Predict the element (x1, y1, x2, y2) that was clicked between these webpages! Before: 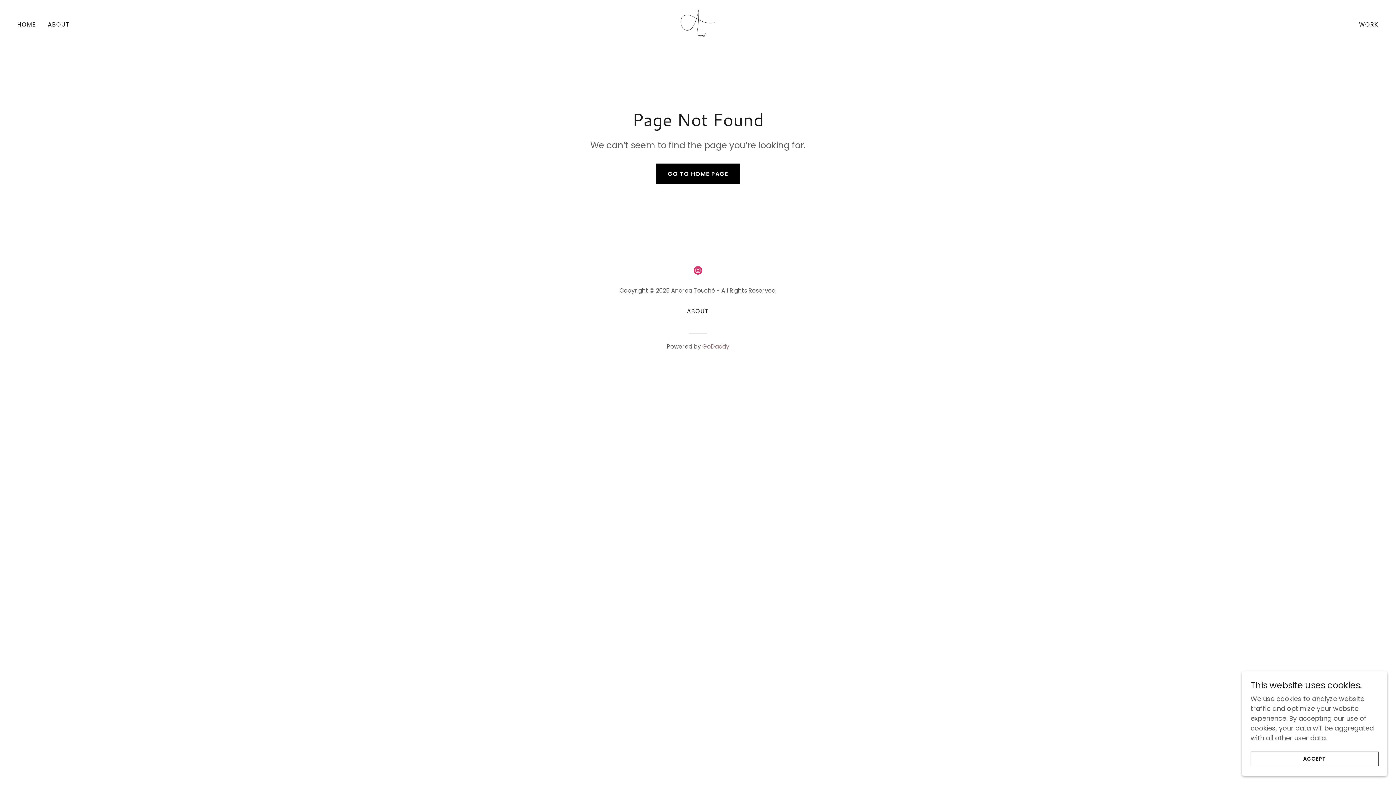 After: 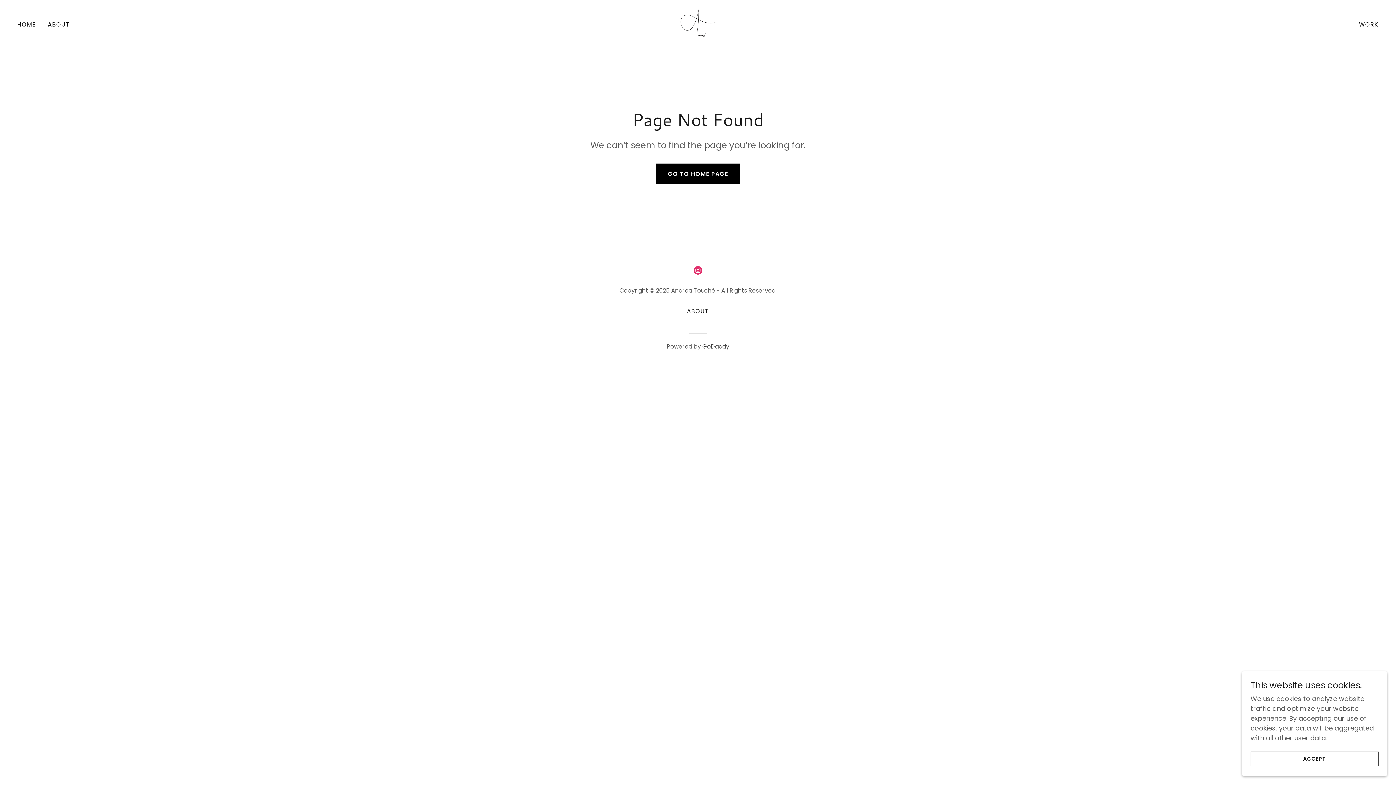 Action: bbox: (702, 342, 729, 350) label: GoDaddy